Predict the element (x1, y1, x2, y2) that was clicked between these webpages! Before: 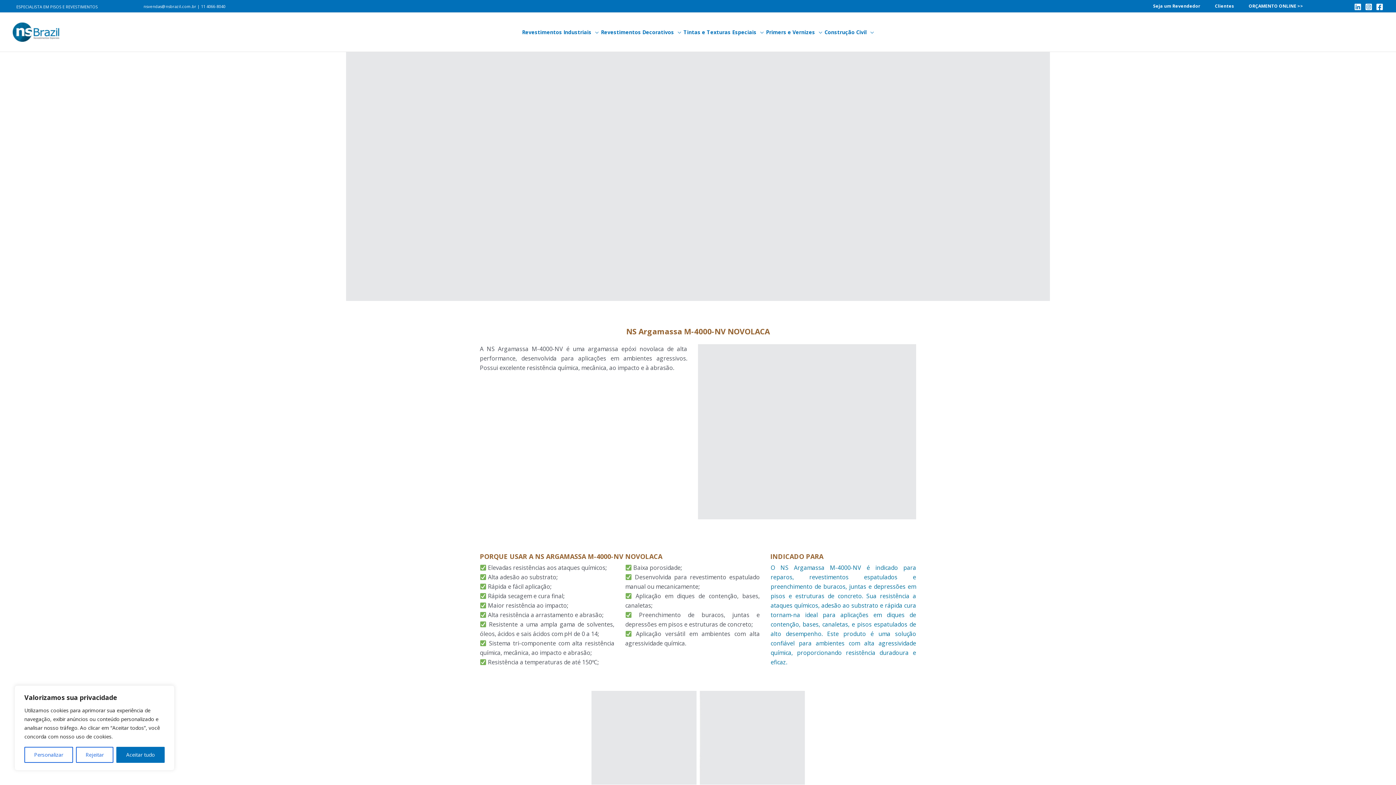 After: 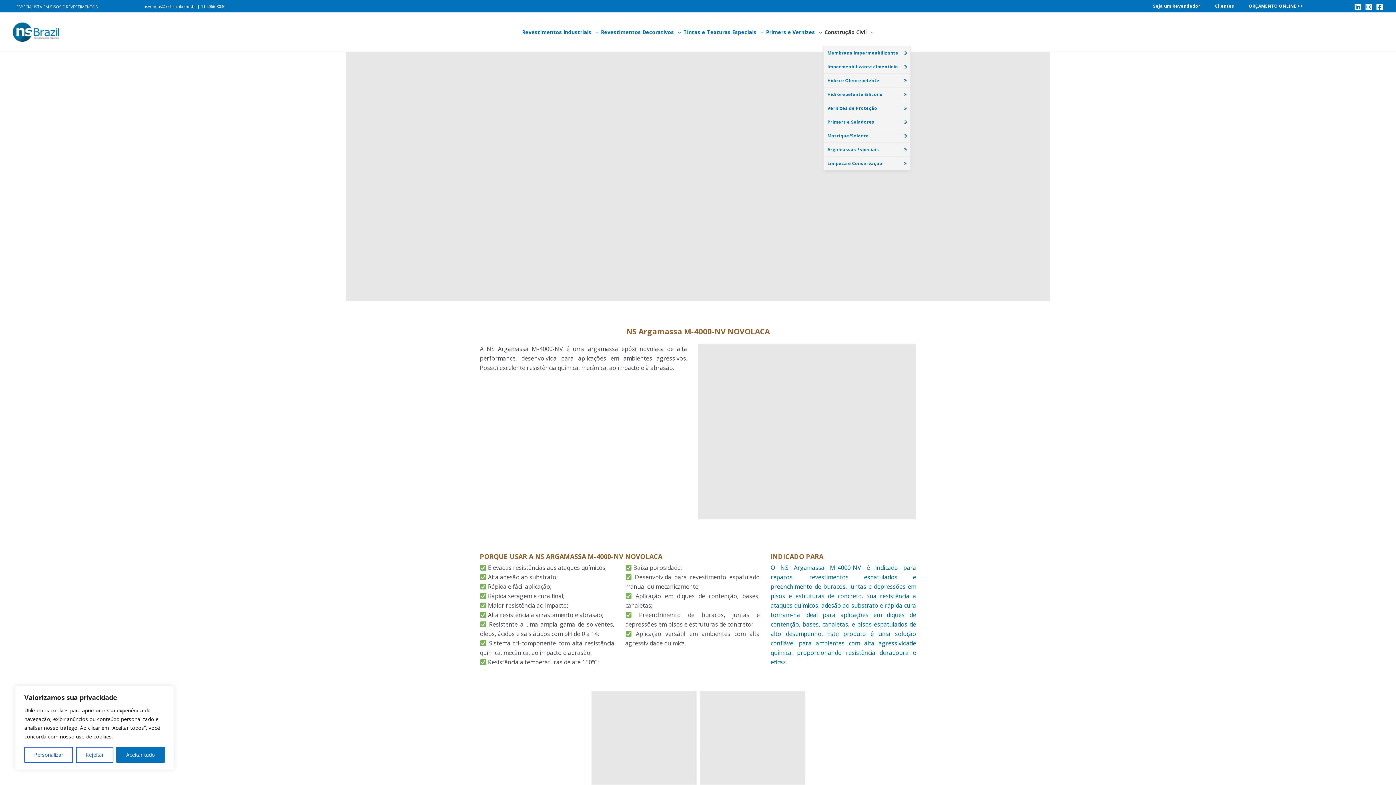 Action: label: Construção Civil bbox: (823, 18, 875, 45)